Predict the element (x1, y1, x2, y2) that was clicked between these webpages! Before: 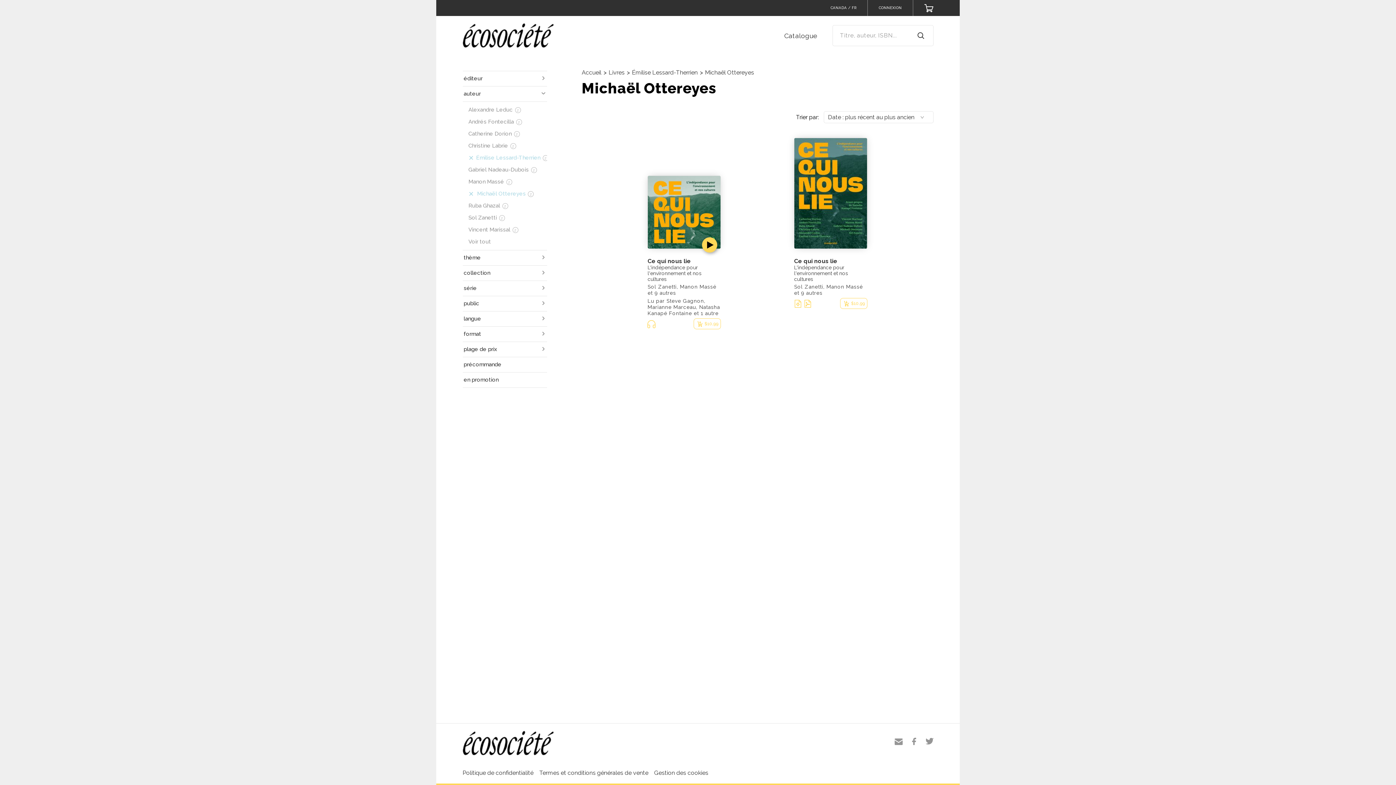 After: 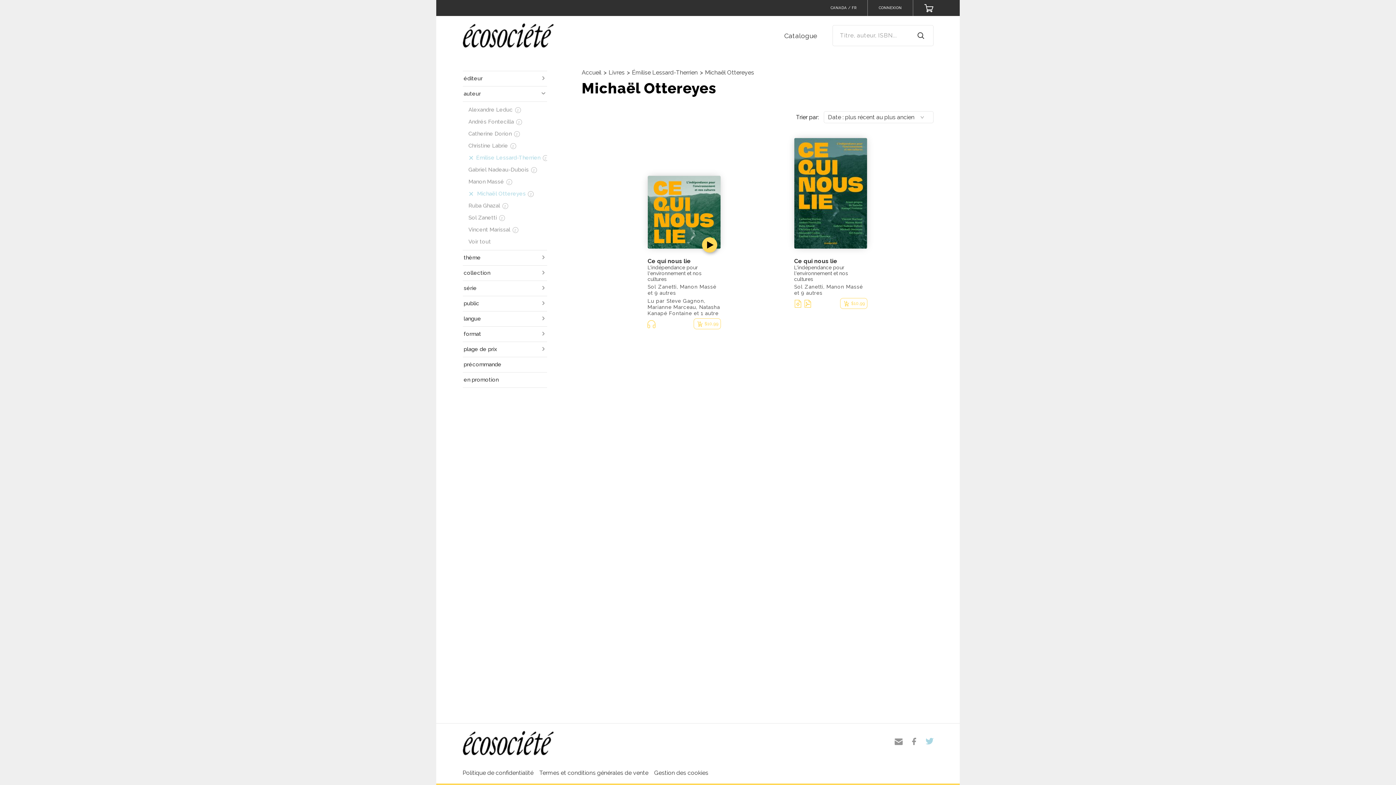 Action: bbox: (925, 738, 933, 744)